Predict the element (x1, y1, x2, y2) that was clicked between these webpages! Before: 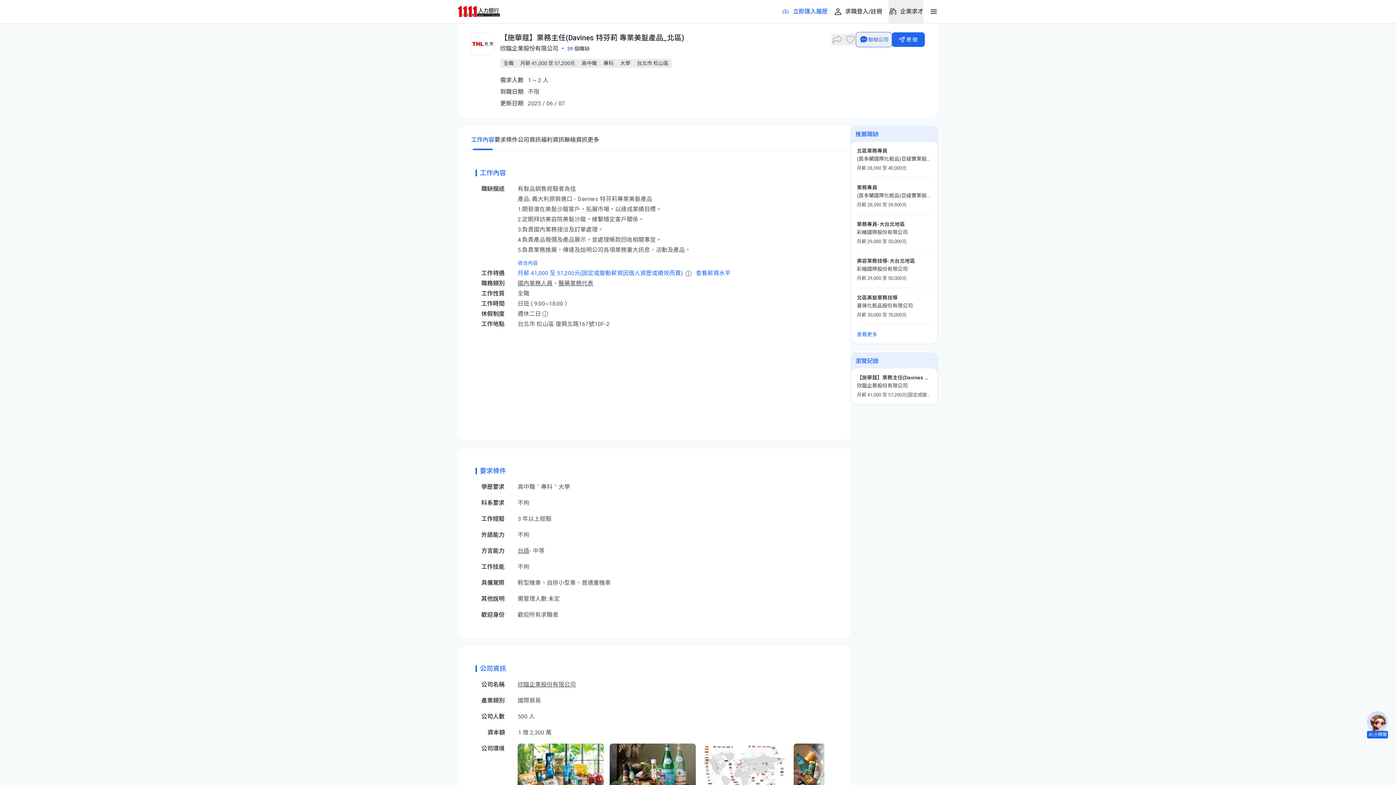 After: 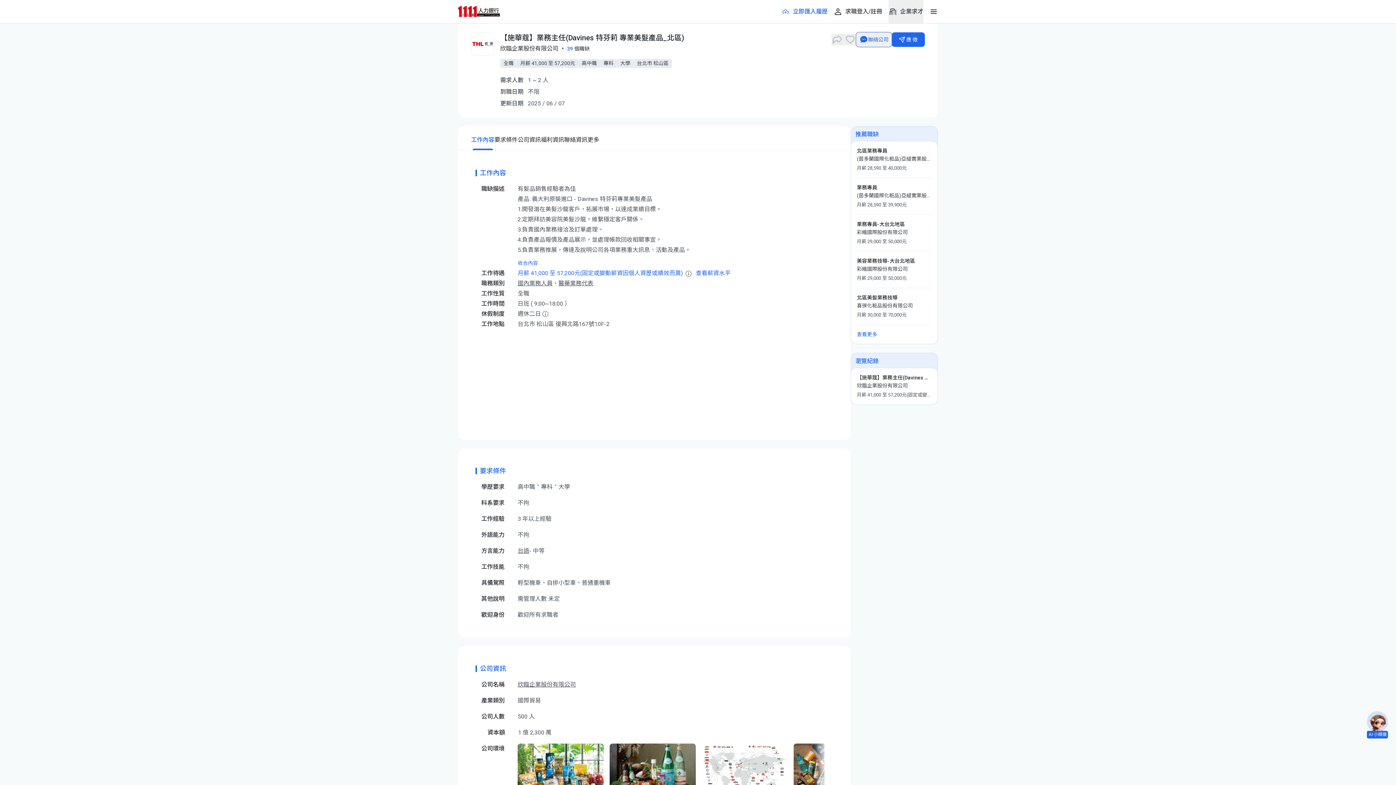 Action: label: 北區業務專員
(茵多蘭國際化粧品)亞緹實業股份有限公司
月薪 28,590 至 40,000元 bbox: (857, 147, 932, 172)